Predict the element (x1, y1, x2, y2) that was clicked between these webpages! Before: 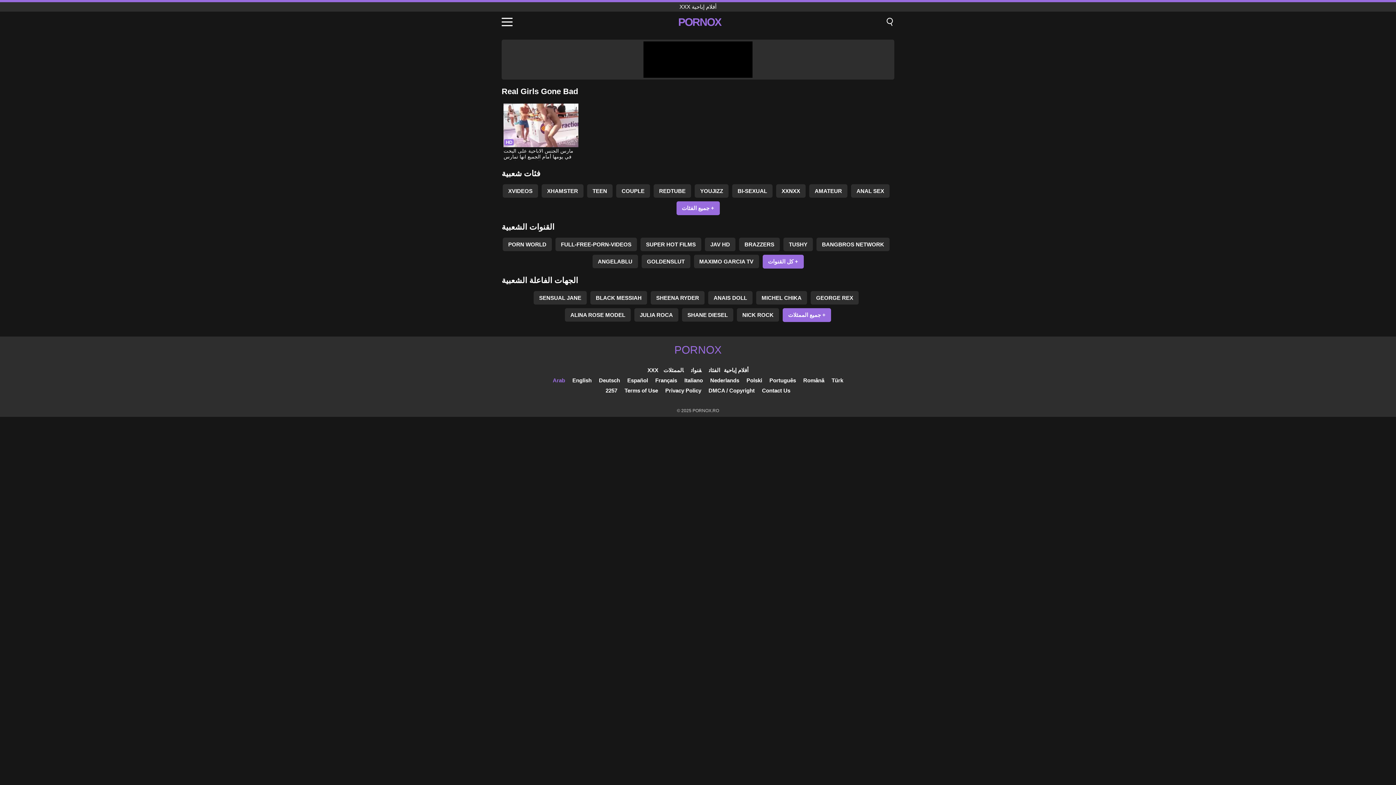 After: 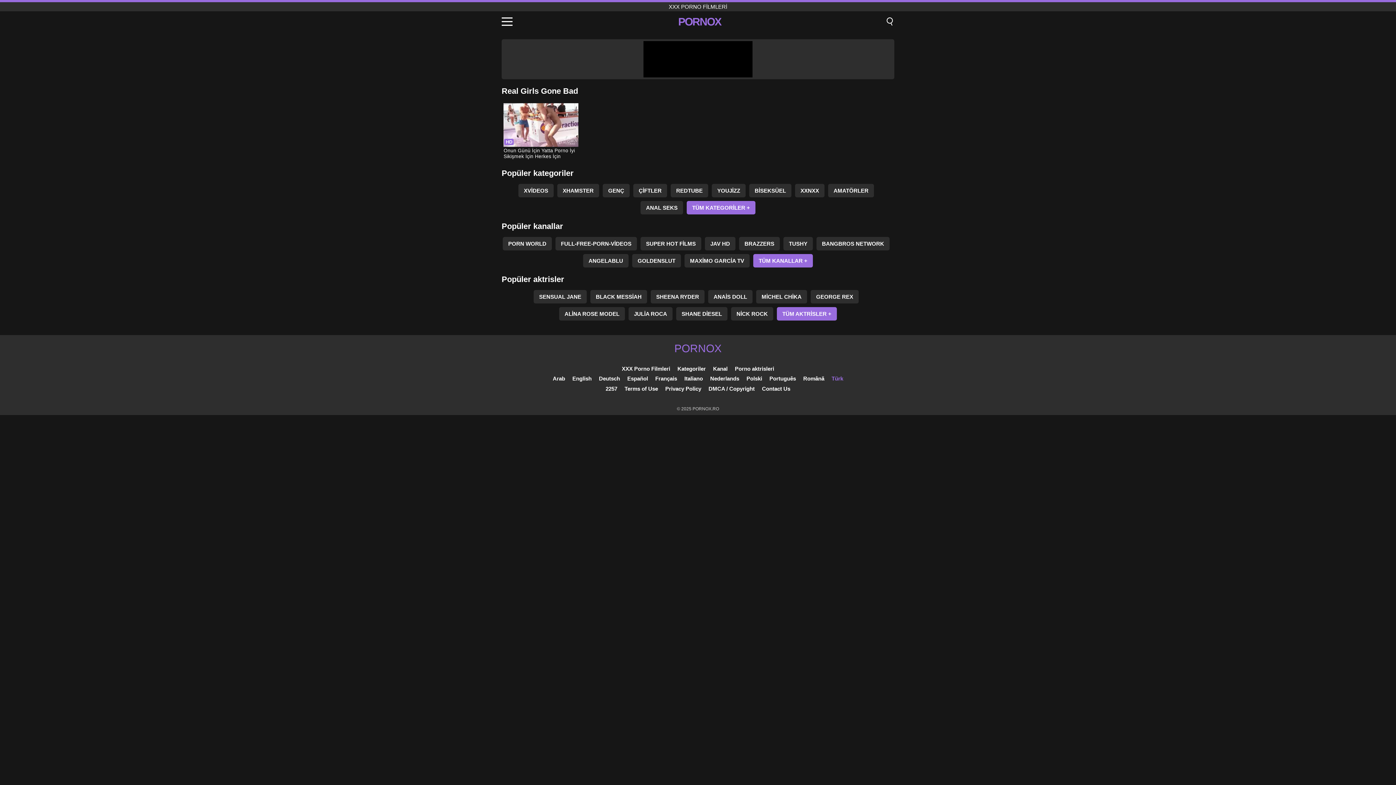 Action: bbox: (831, 377, 843, 383) label: Türk